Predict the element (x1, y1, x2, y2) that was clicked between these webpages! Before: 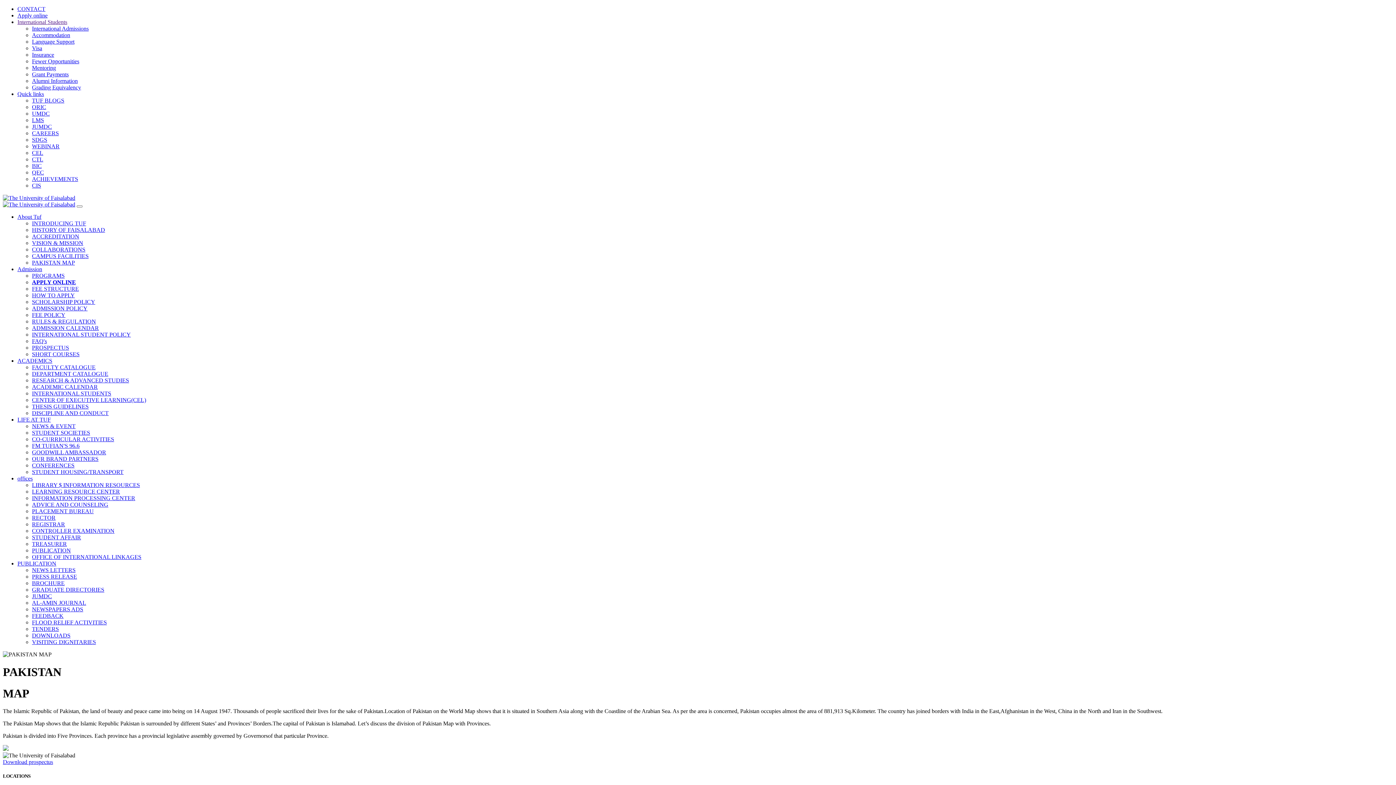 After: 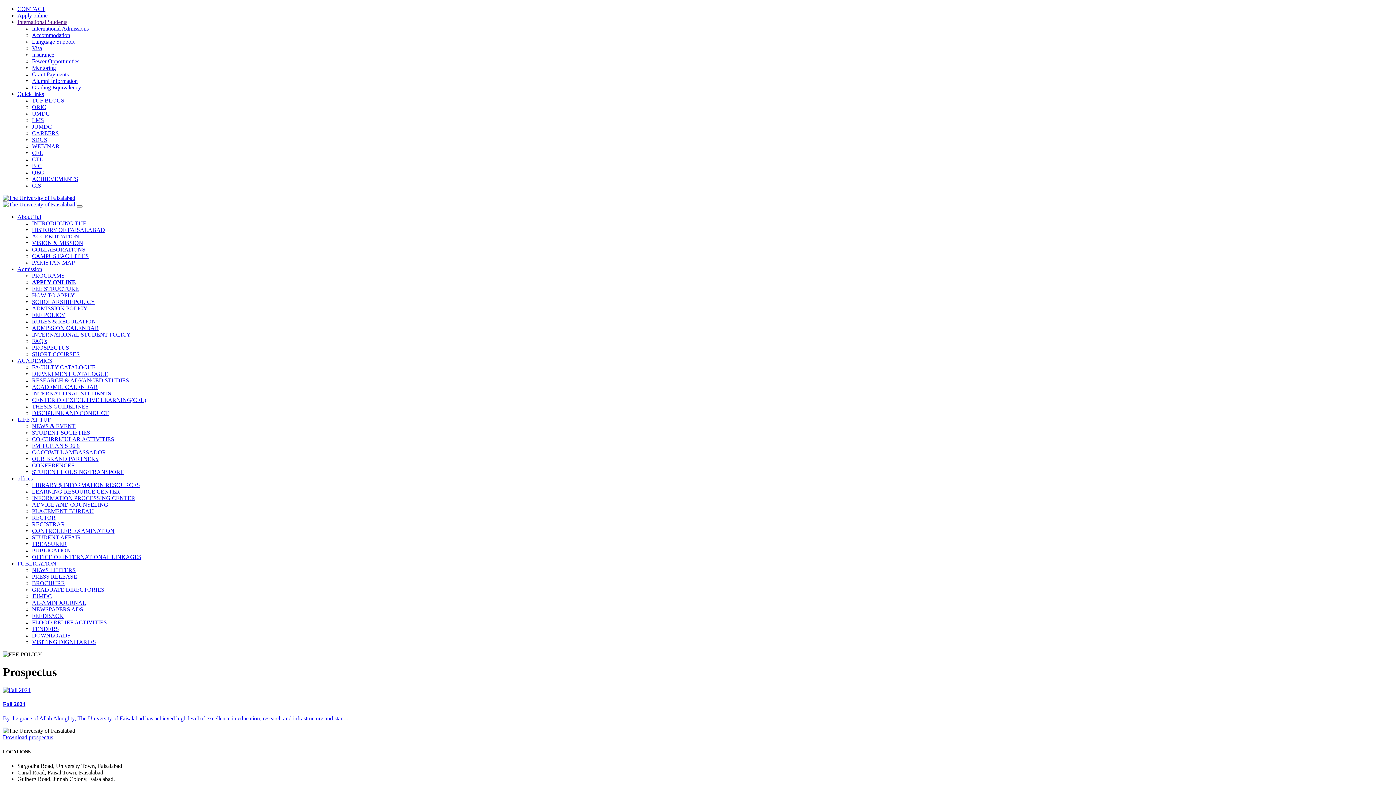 Action: bbox: (32, 344, 69, 350) label: PROSPECTUS